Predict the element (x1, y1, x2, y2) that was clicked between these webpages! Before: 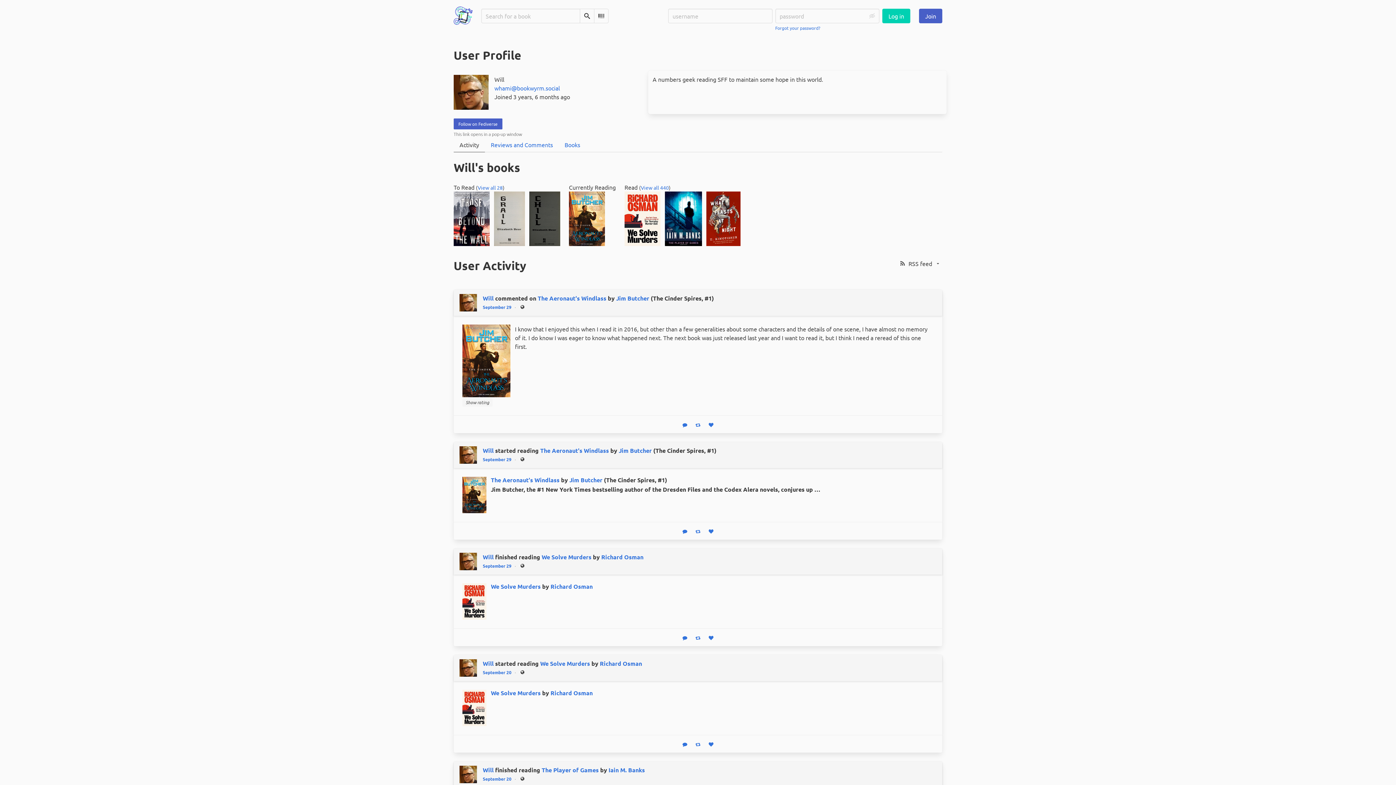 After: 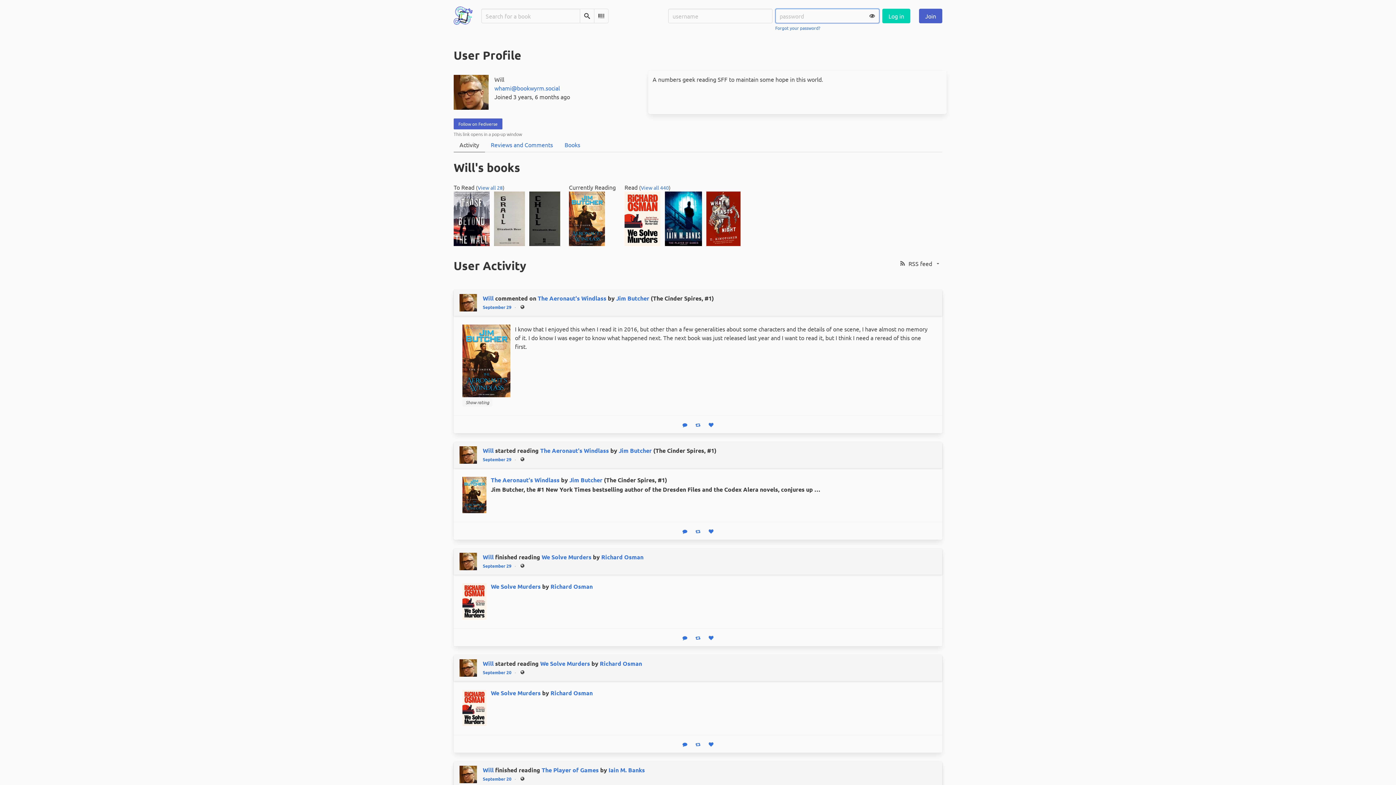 Action: bbox: (869, 13, 875, 18)